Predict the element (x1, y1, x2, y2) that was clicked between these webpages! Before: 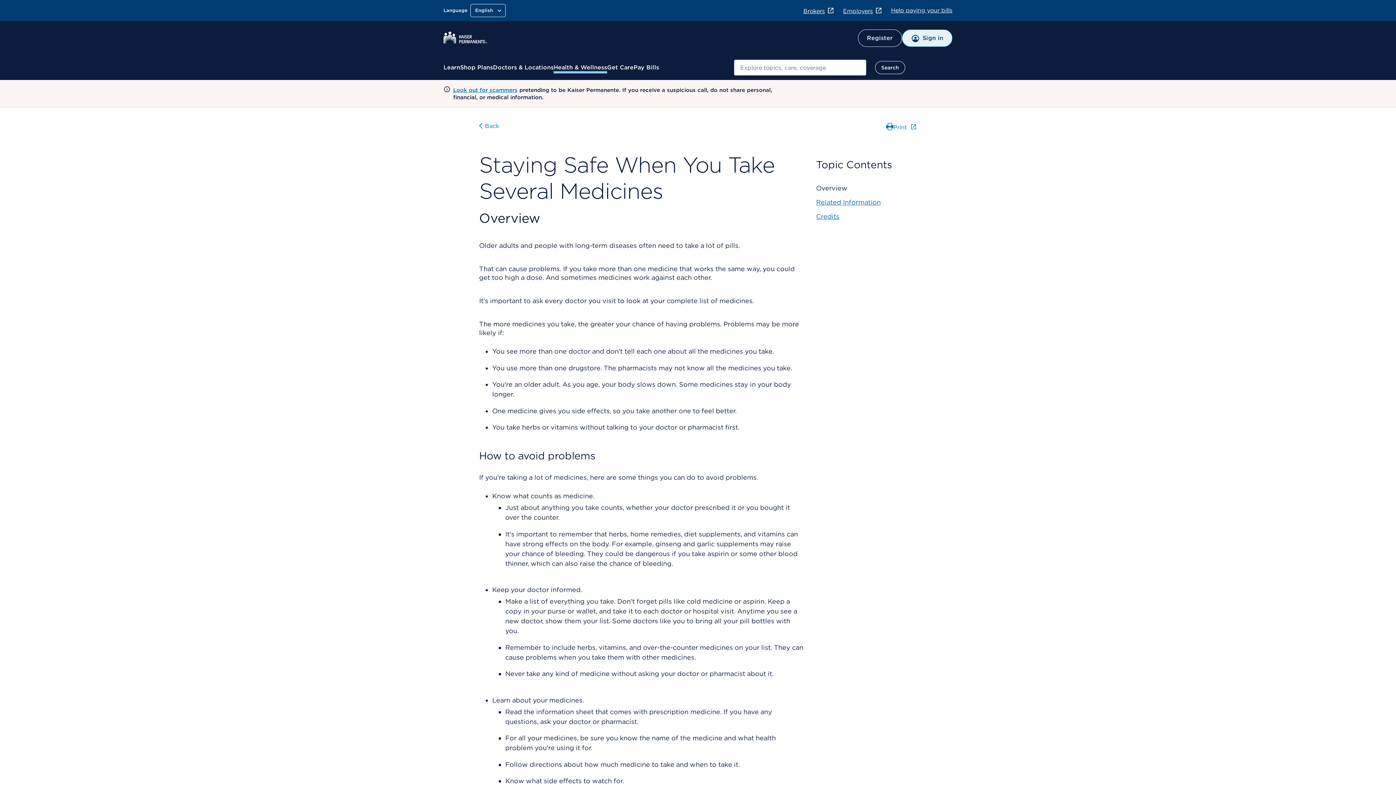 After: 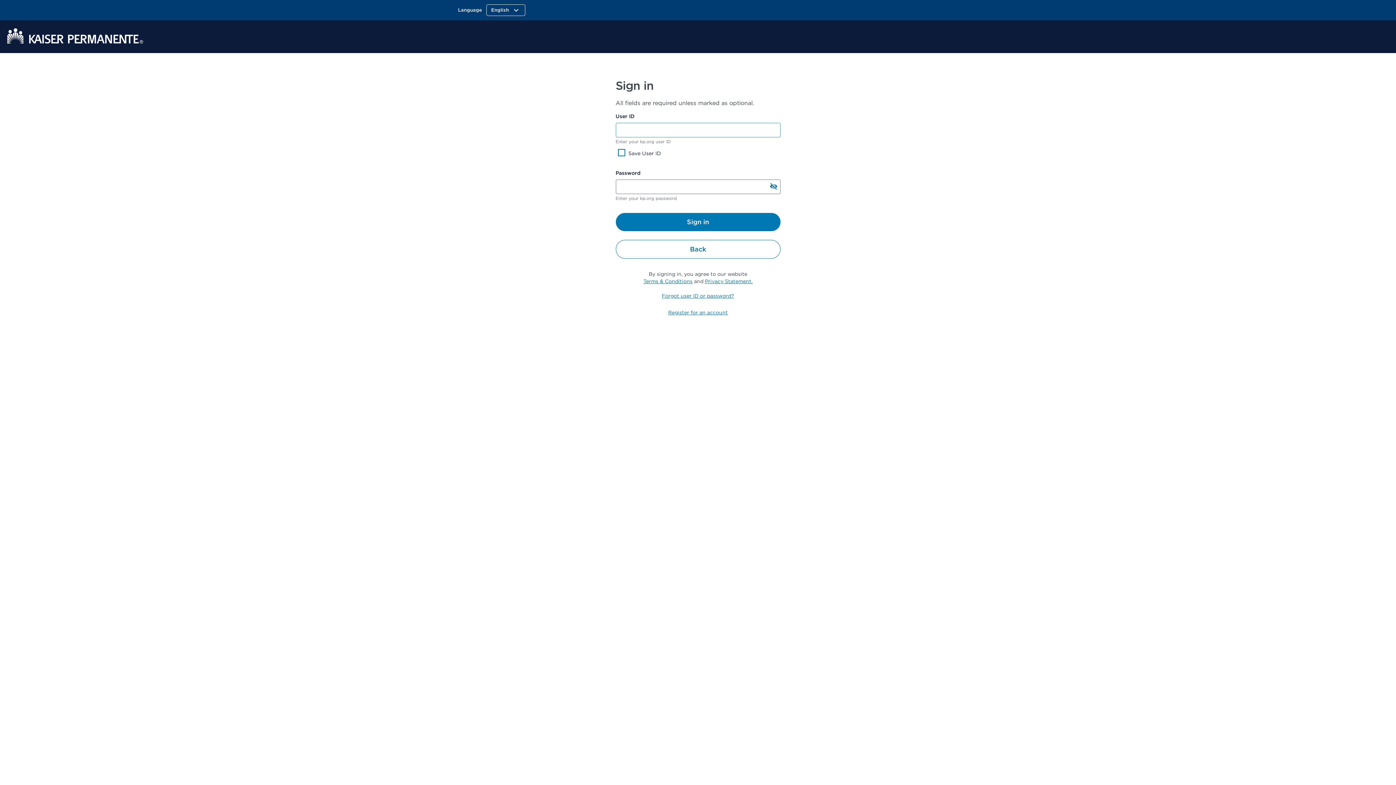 Action: label: Sign in bbox: (902, 29, 952, 46)